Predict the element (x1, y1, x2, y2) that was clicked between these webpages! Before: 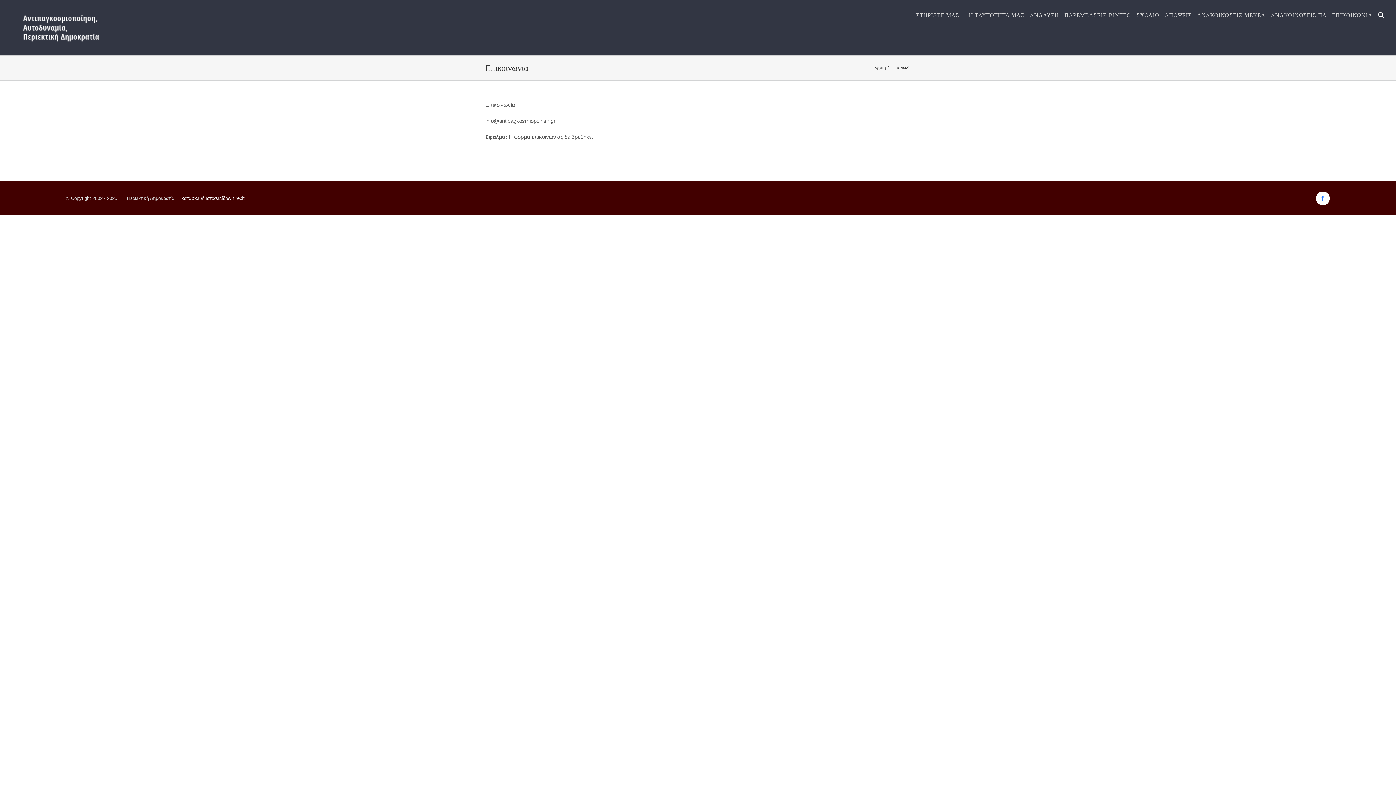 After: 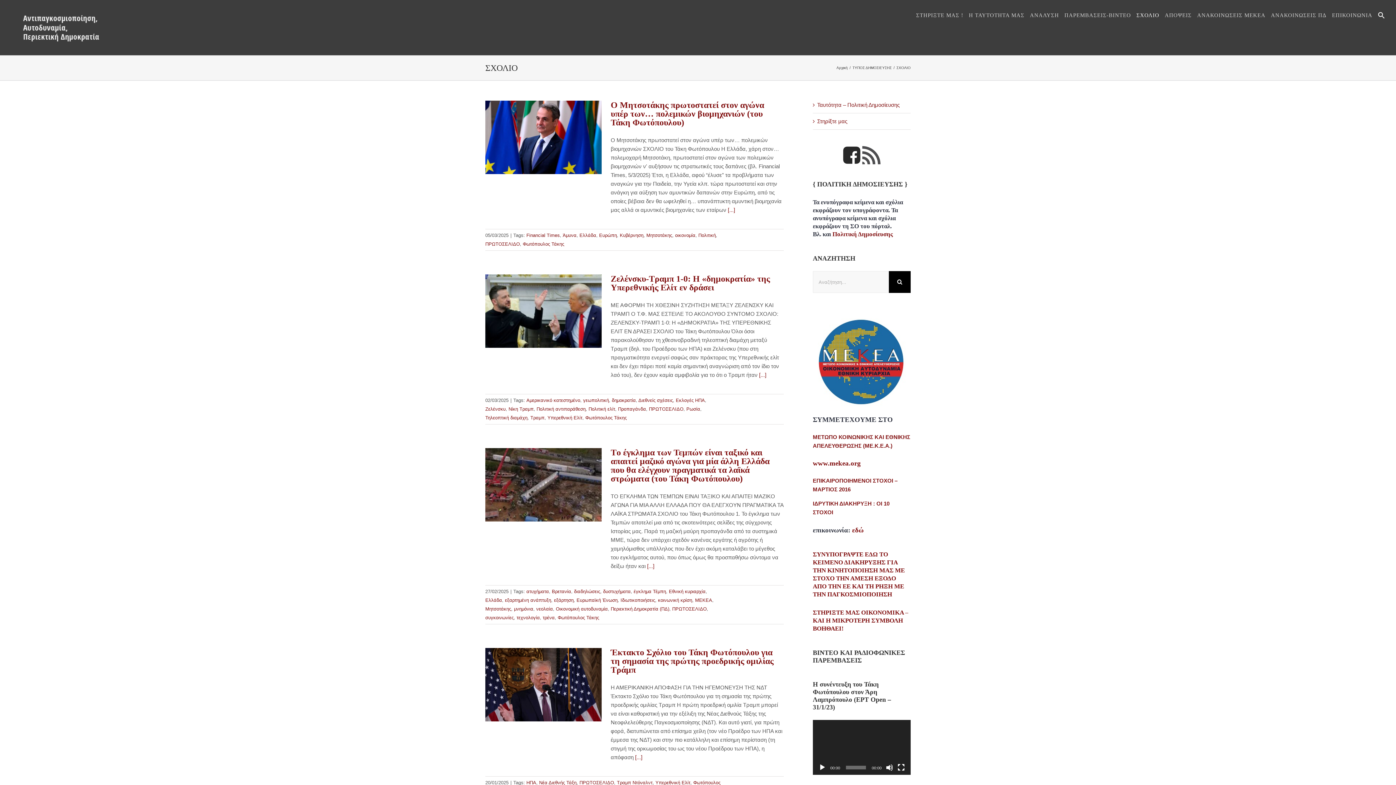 Action: bbox: (1136, 0, 1159, 30) label: ΣΧΟΛΙΟ